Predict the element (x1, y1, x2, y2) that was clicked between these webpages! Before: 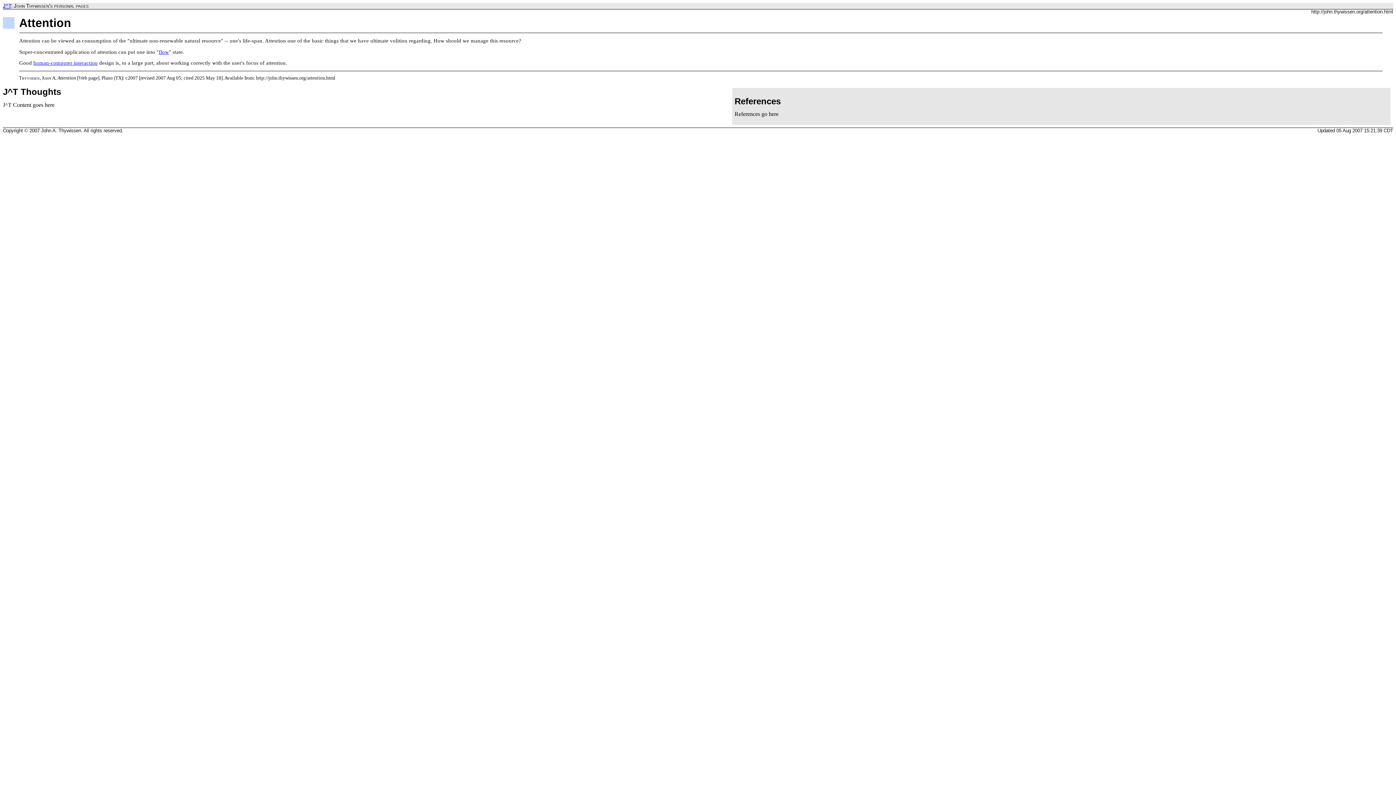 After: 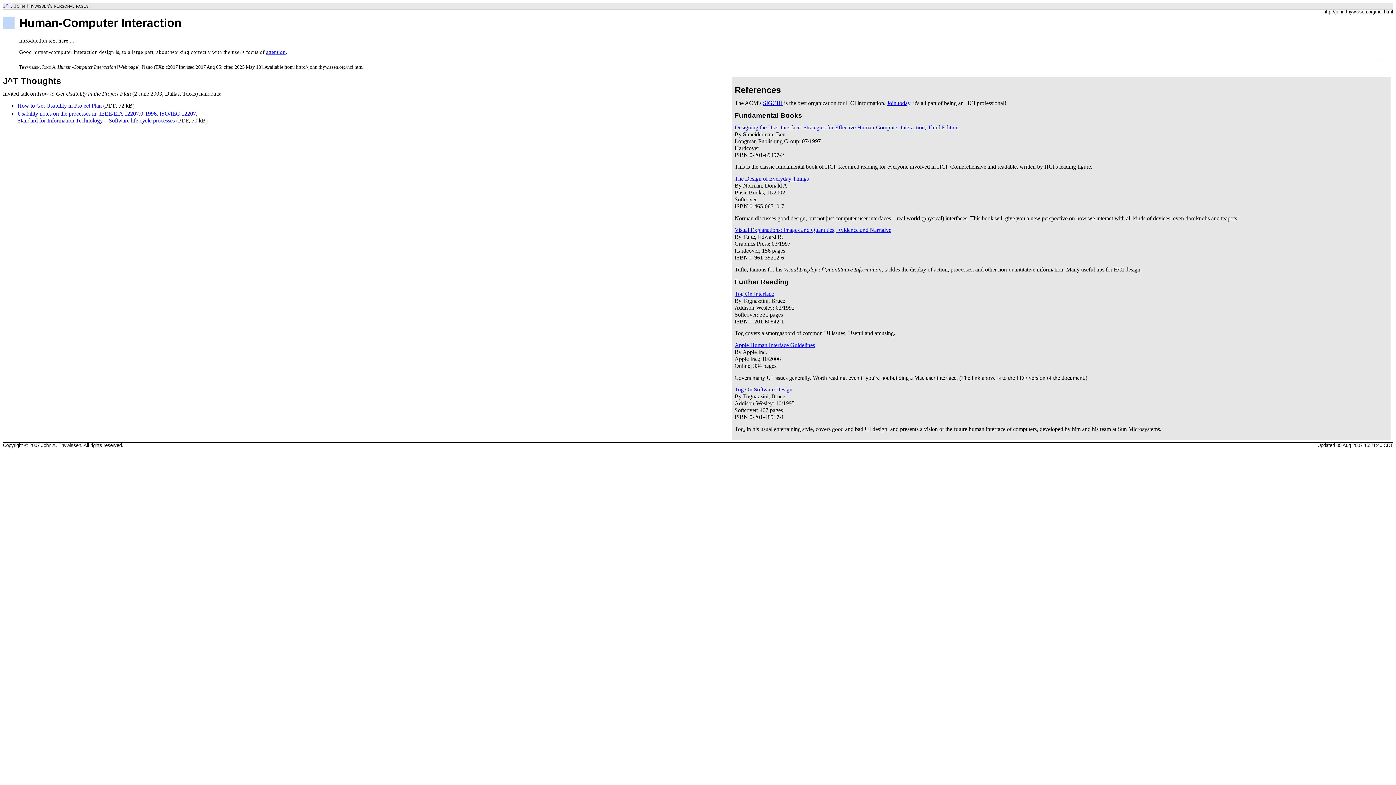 Action: label: human-computer interaction bbox: (33, 60, 97, 65)